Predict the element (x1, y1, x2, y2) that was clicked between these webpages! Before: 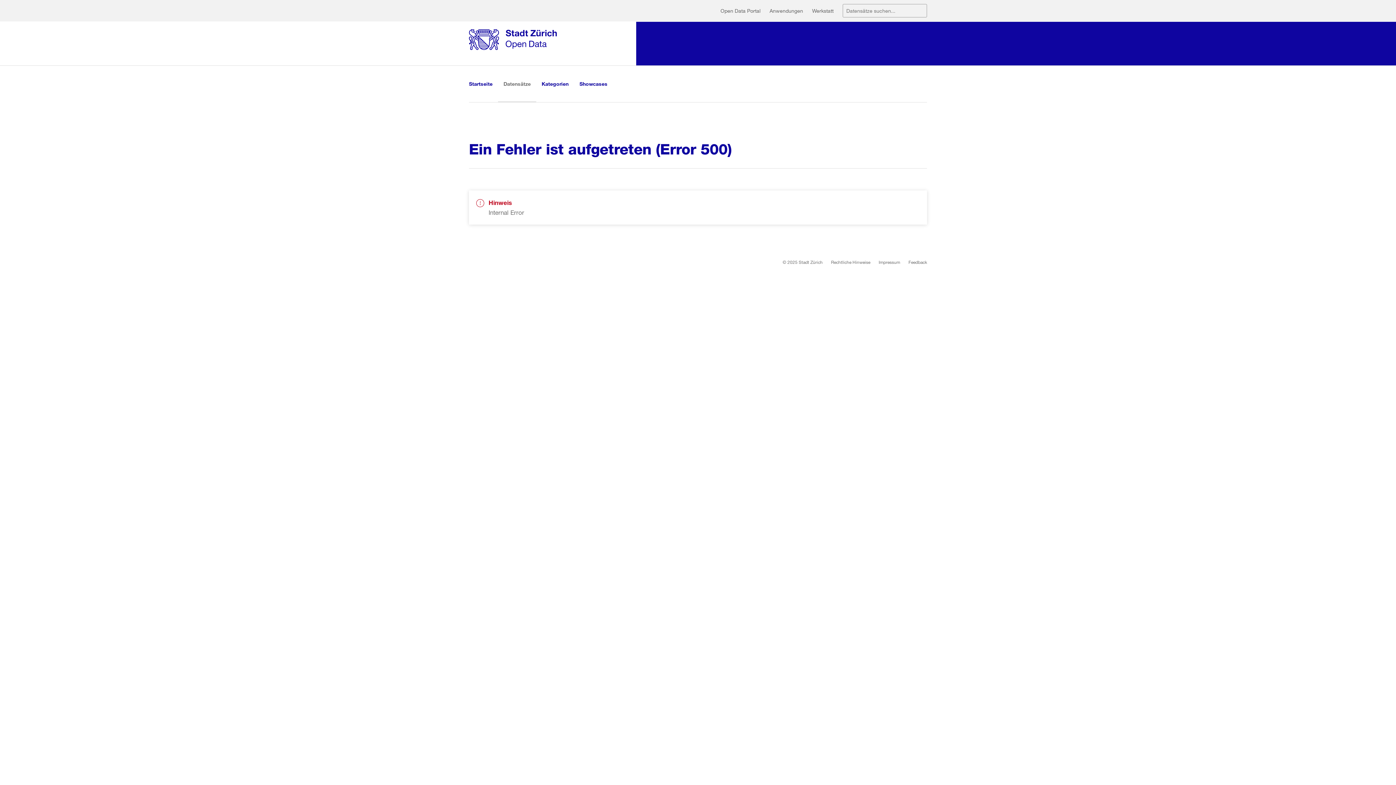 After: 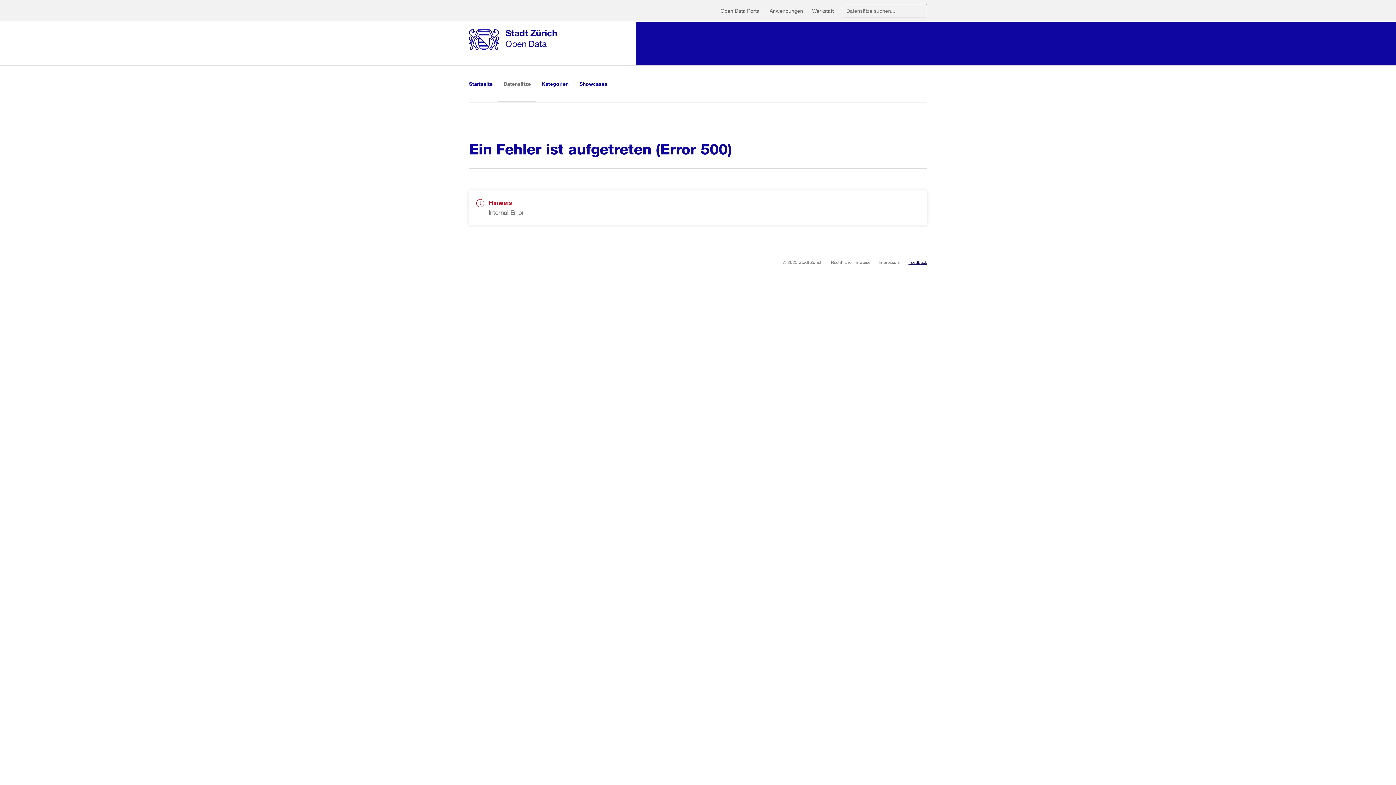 Action: bbox: (908, 258, 927, 265) label: Feedback